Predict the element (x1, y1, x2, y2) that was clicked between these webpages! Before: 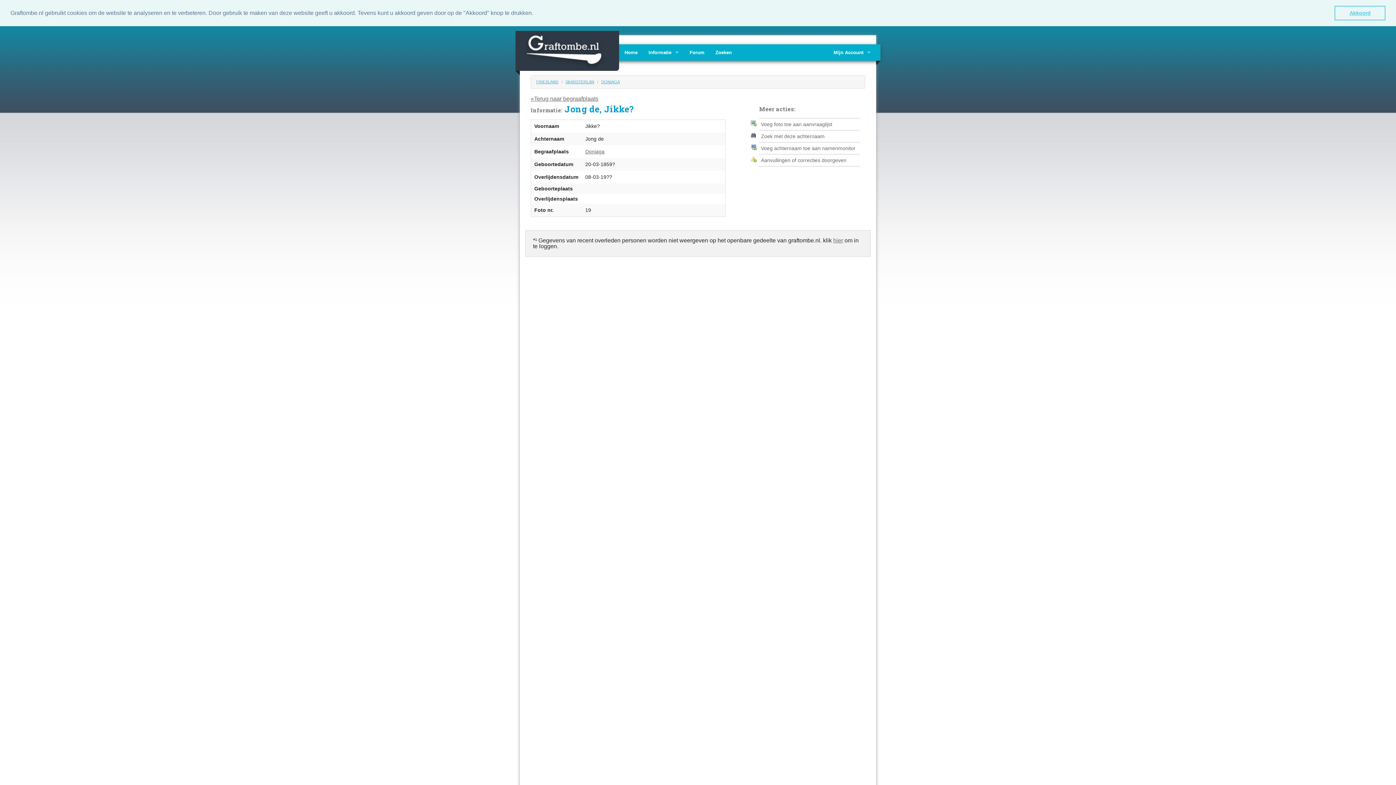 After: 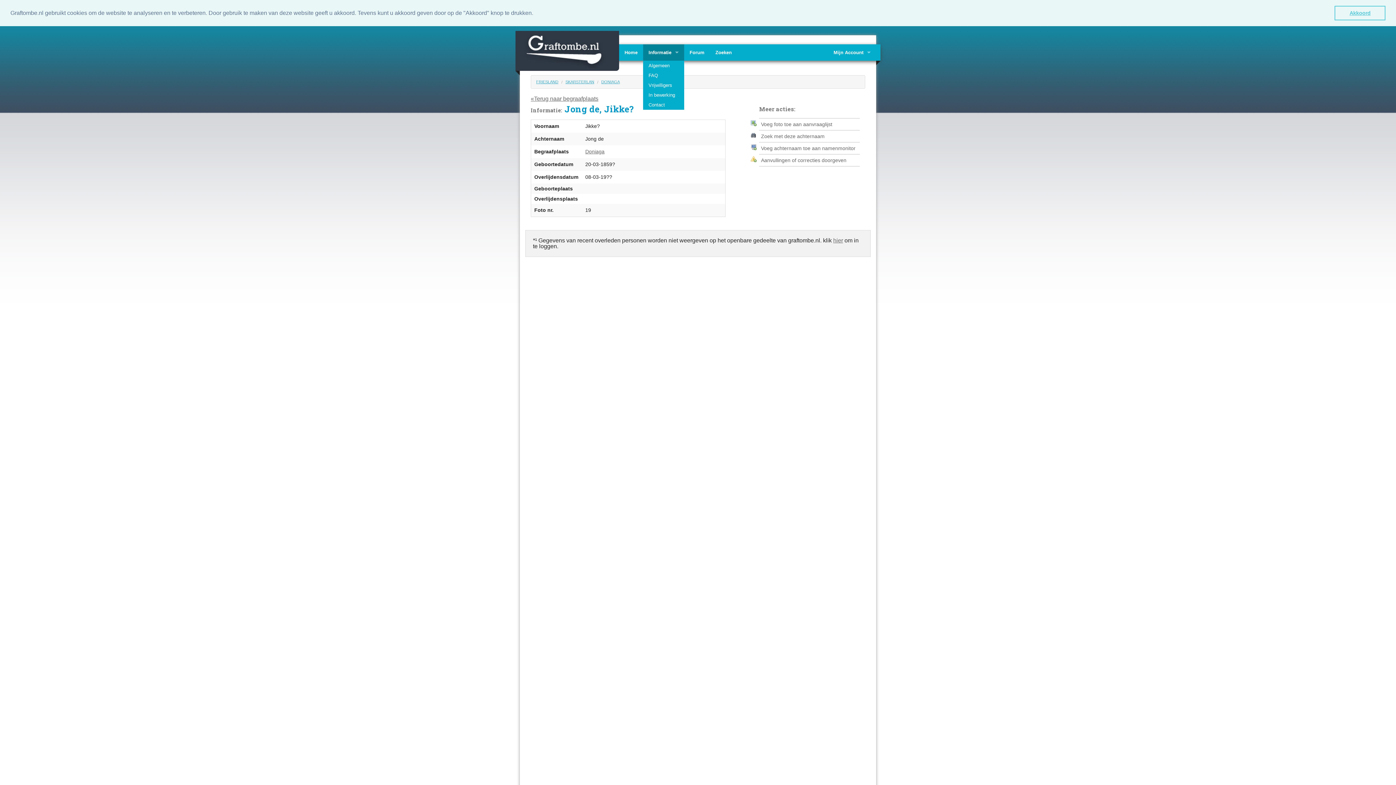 Action: bbox: (643, 44, 684, 60) label: Informatie